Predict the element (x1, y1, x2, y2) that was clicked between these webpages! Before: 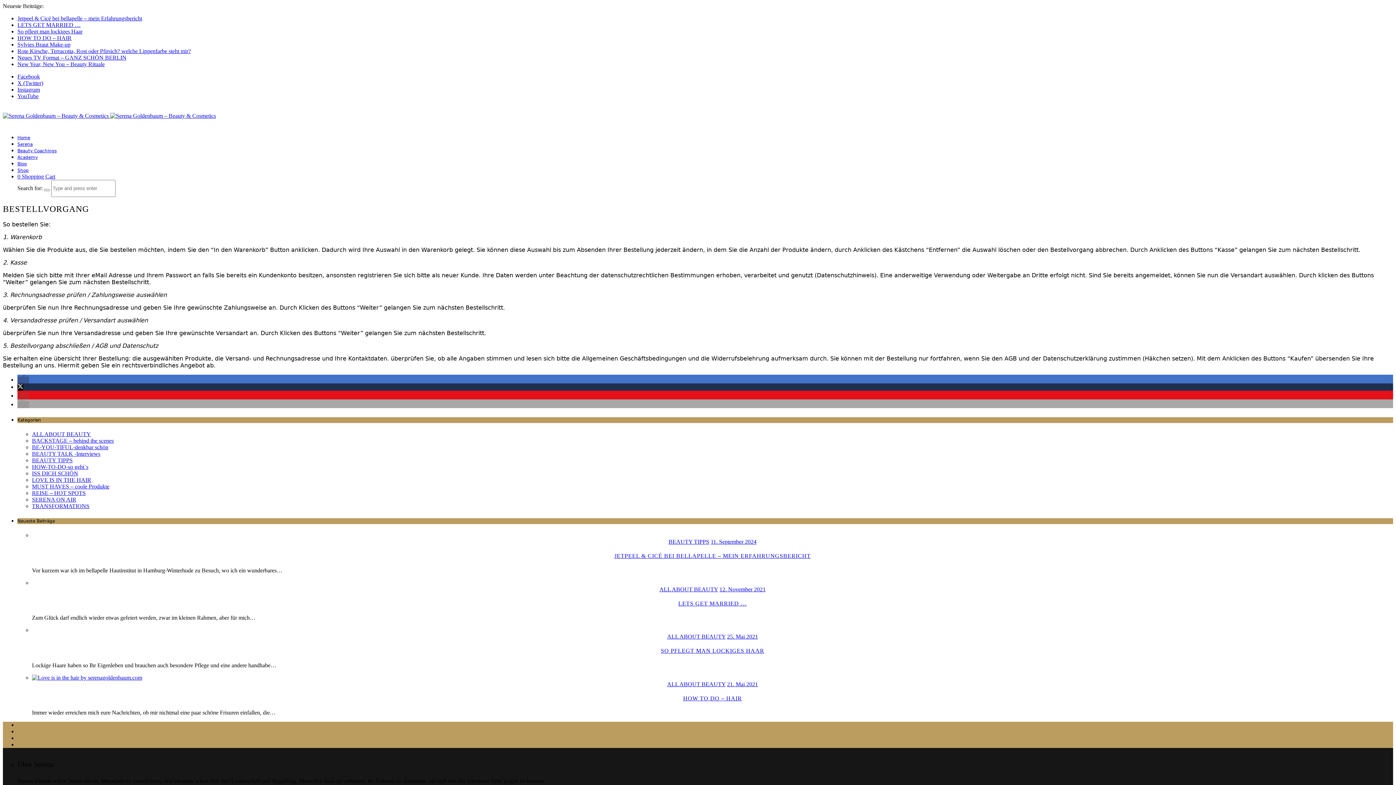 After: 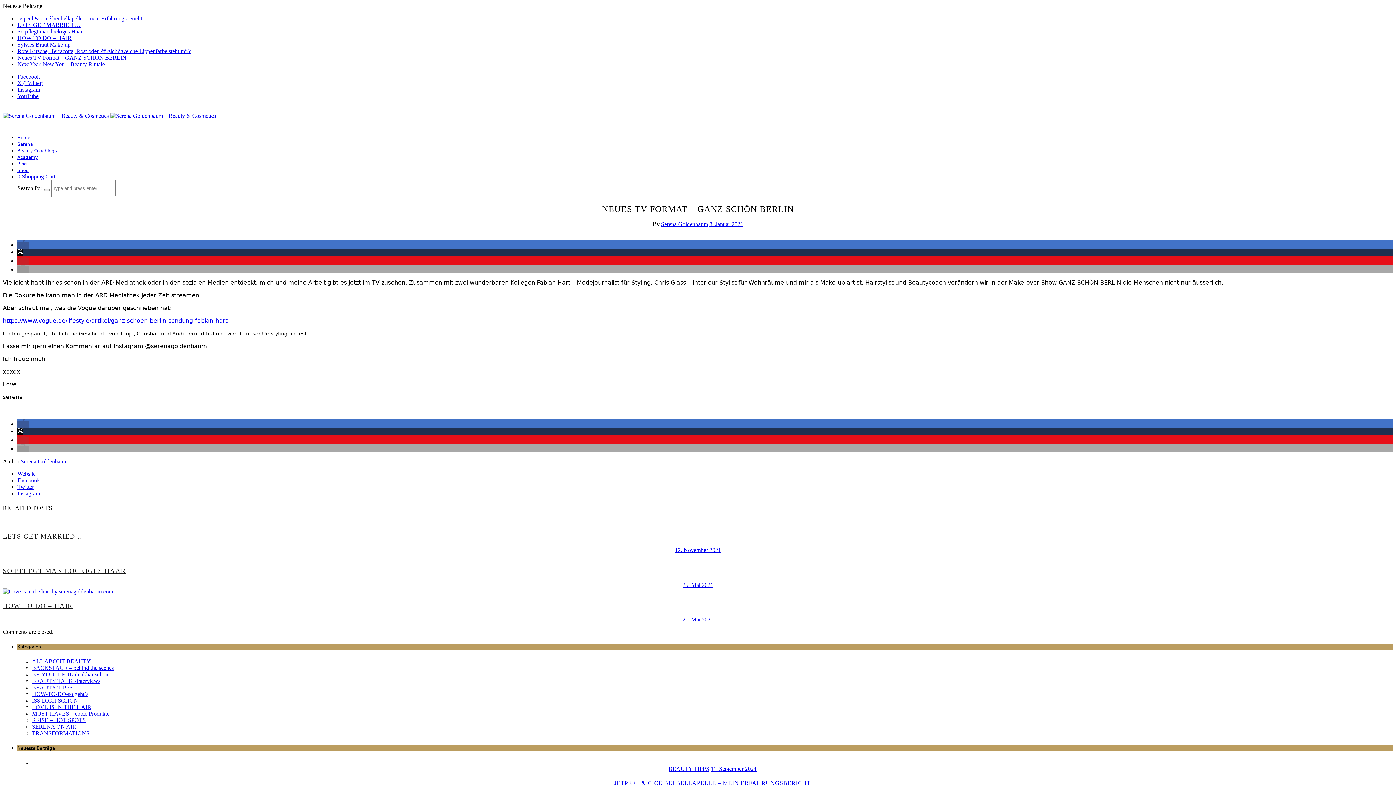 Action: bbox: (17, 54, 126, 60) label: Neues TV Format – GANZ SCHÖN BERLIN